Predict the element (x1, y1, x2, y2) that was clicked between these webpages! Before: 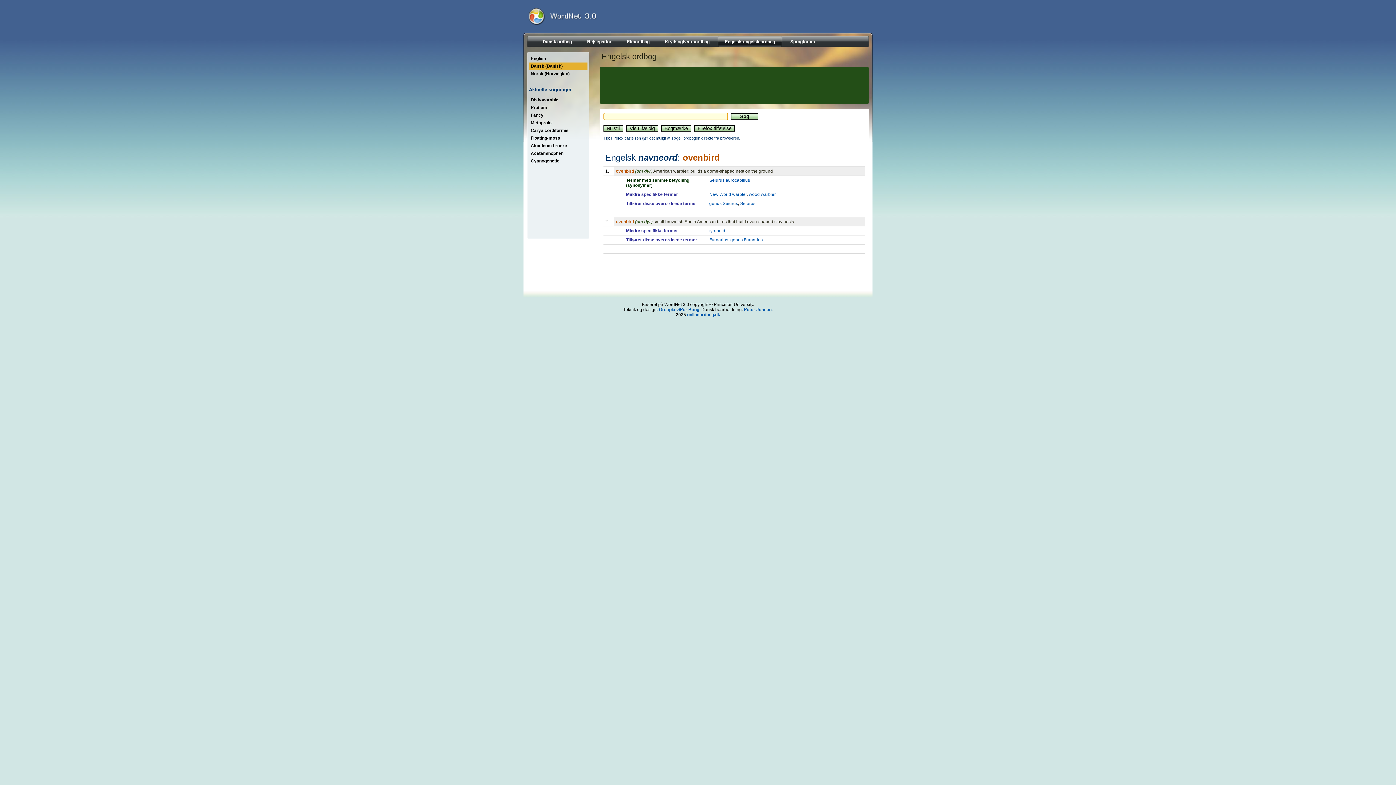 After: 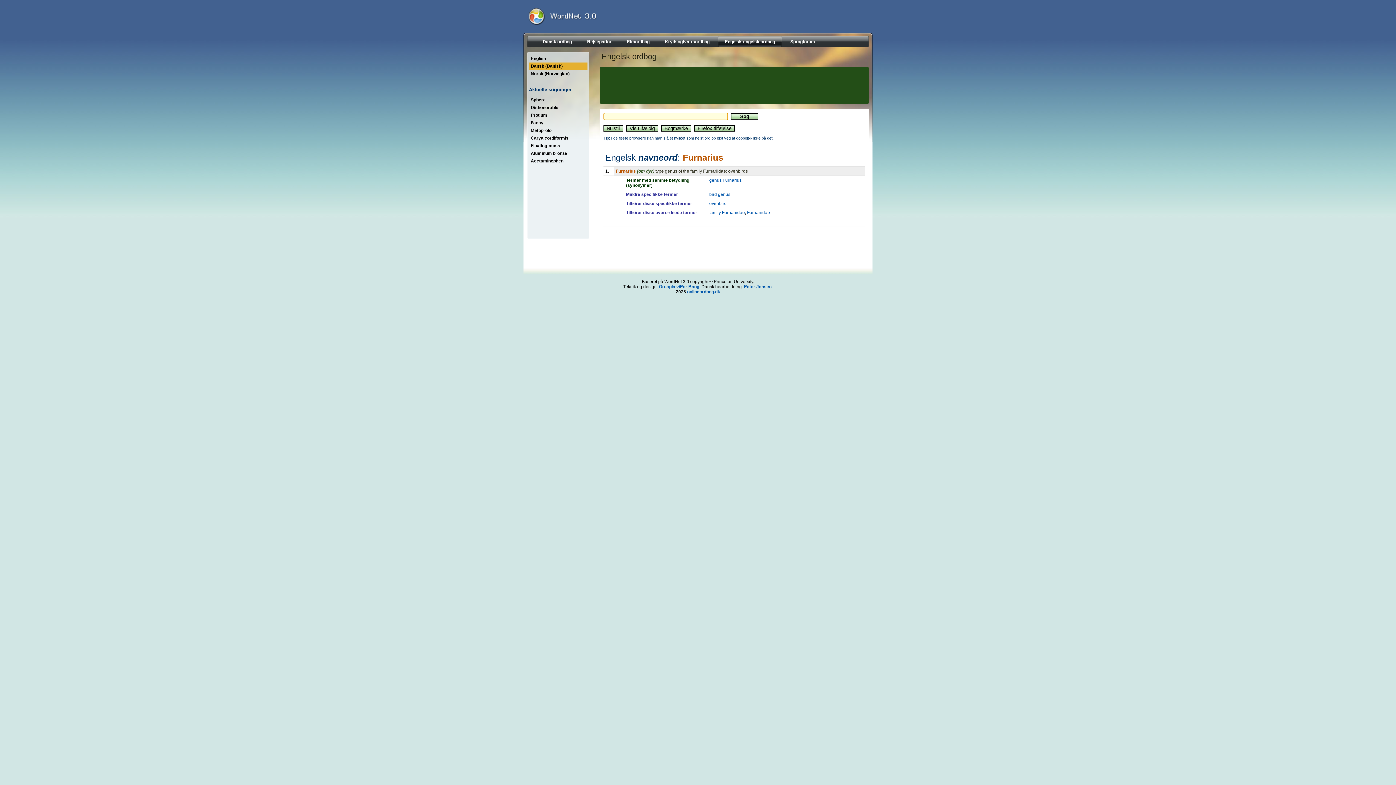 Action: label: Furnarius bbox: (709, 237, 728, 242)